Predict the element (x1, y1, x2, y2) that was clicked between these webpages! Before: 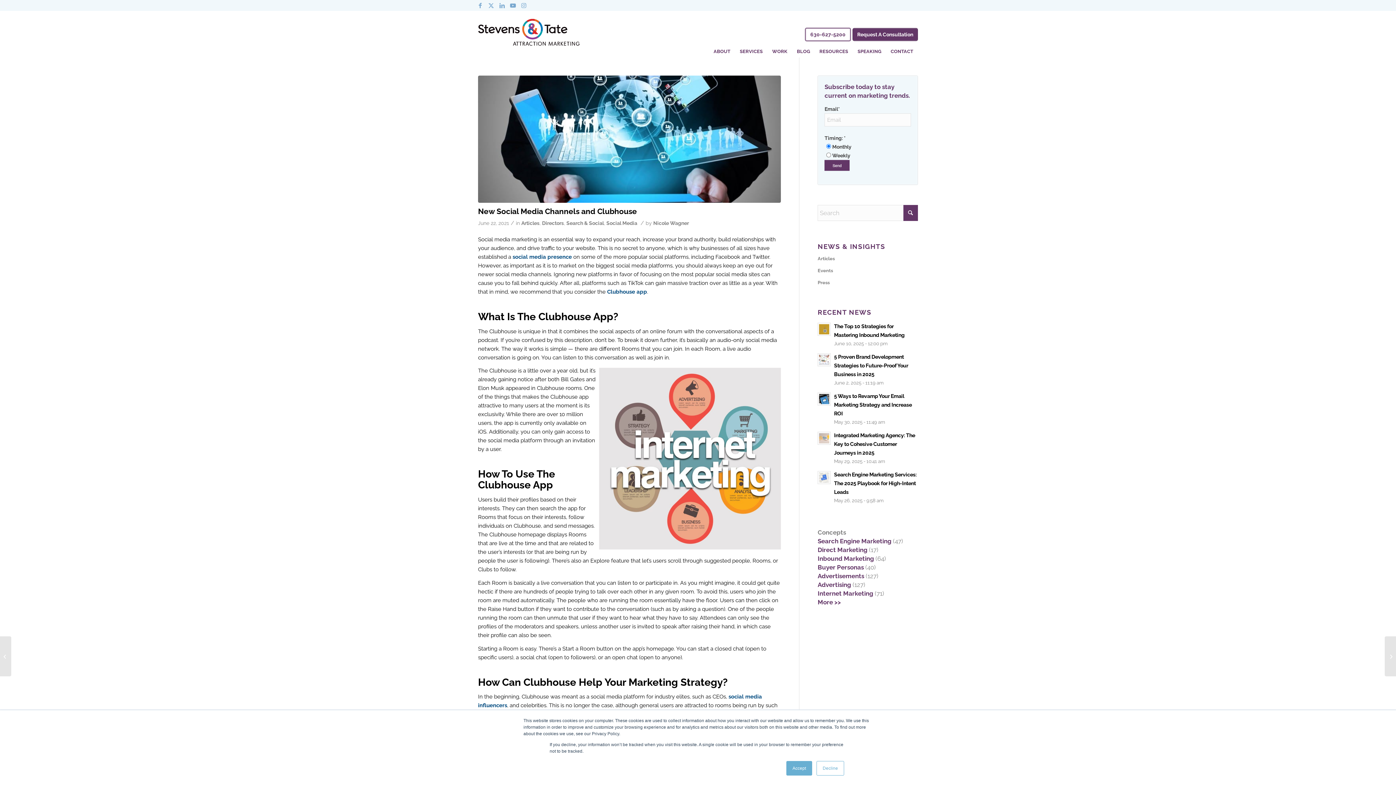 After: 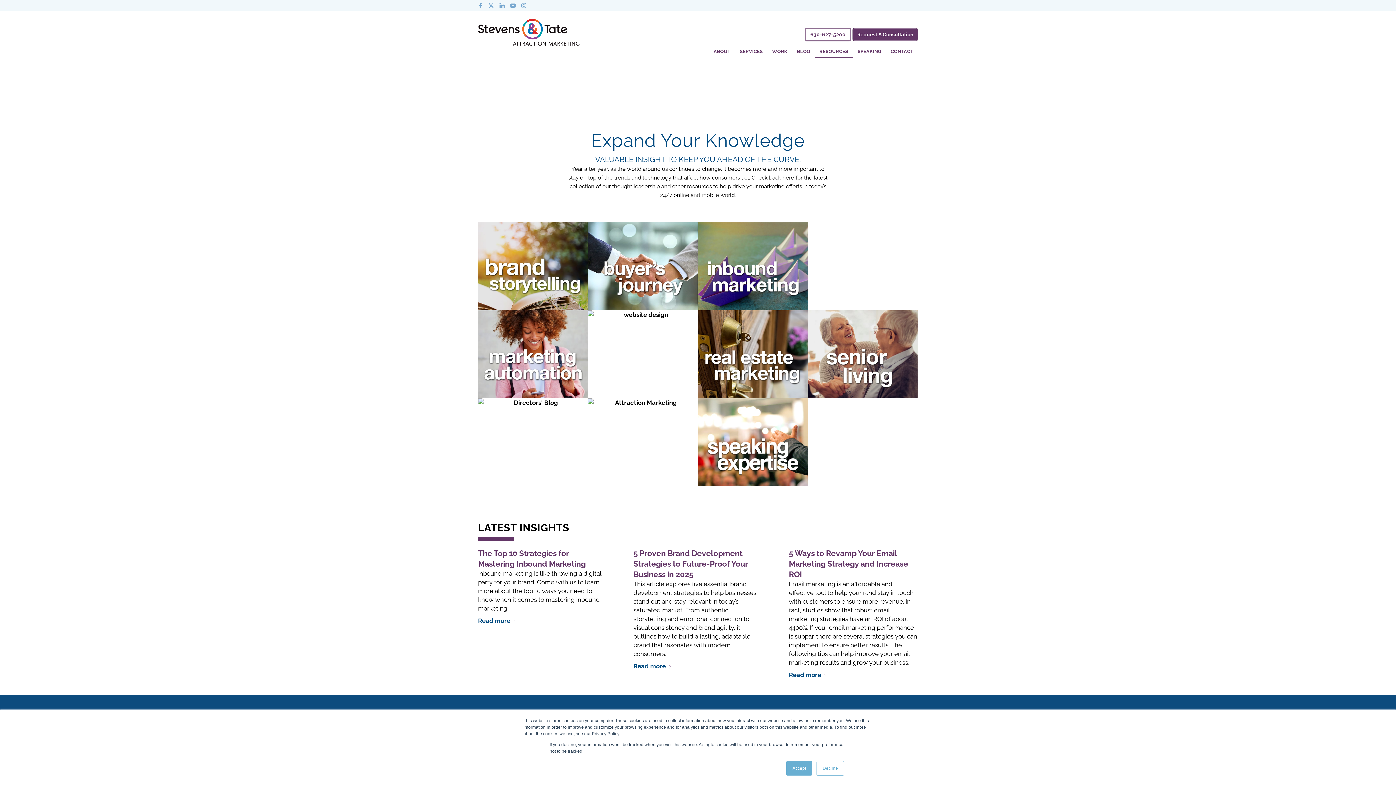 Action: bbox: (814, 35, 853, 57) label: RESOURCES